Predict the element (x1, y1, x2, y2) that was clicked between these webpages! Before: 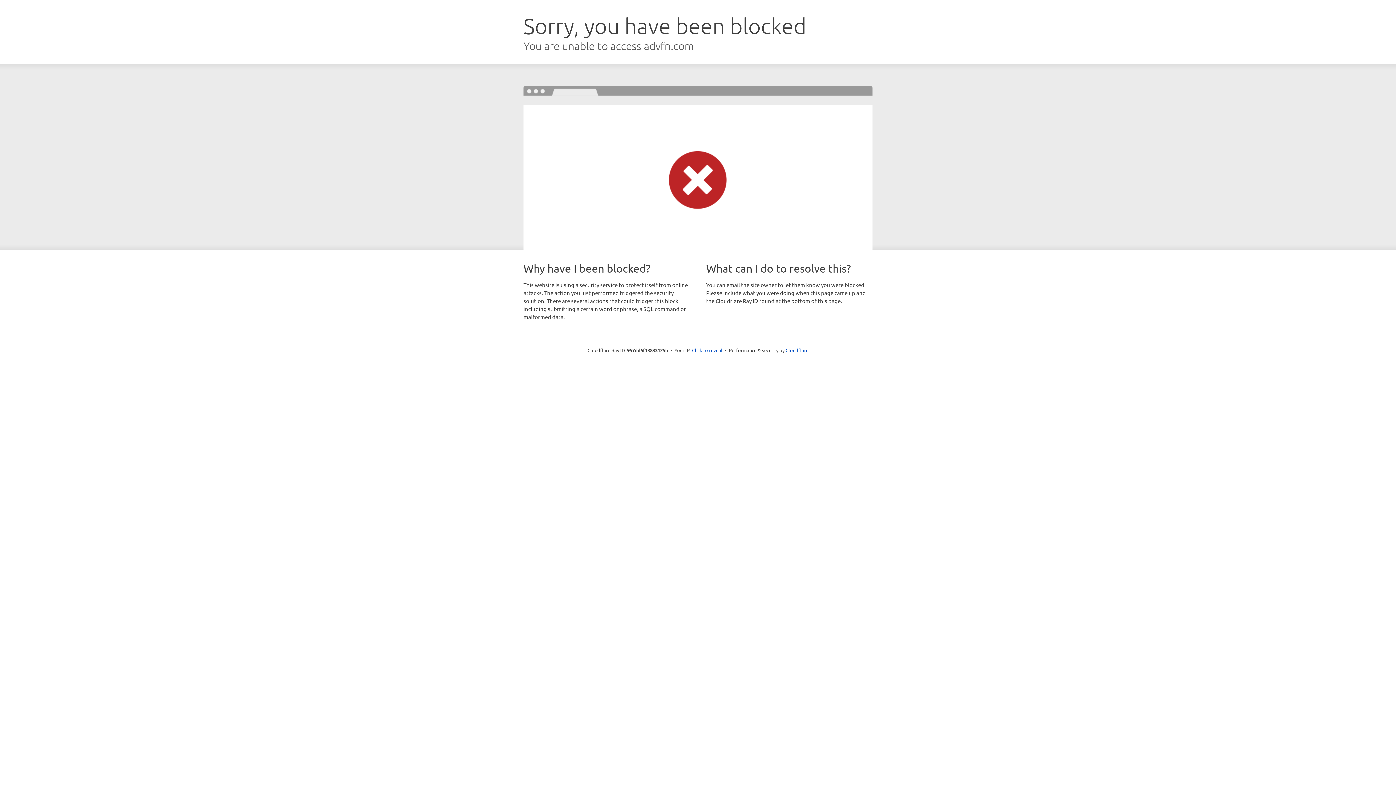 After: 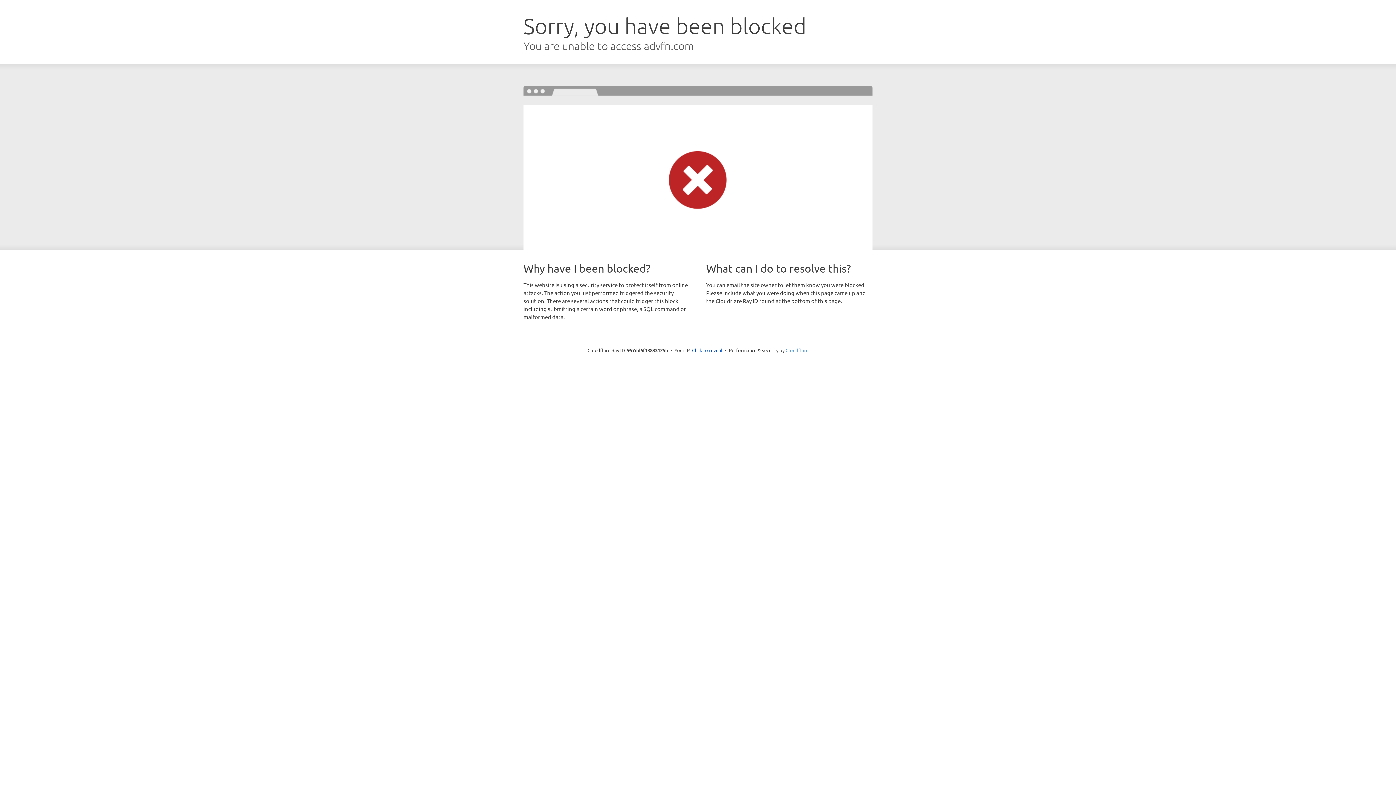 Action: label: Cloudflare bbox: (785, 347, 808, 353)